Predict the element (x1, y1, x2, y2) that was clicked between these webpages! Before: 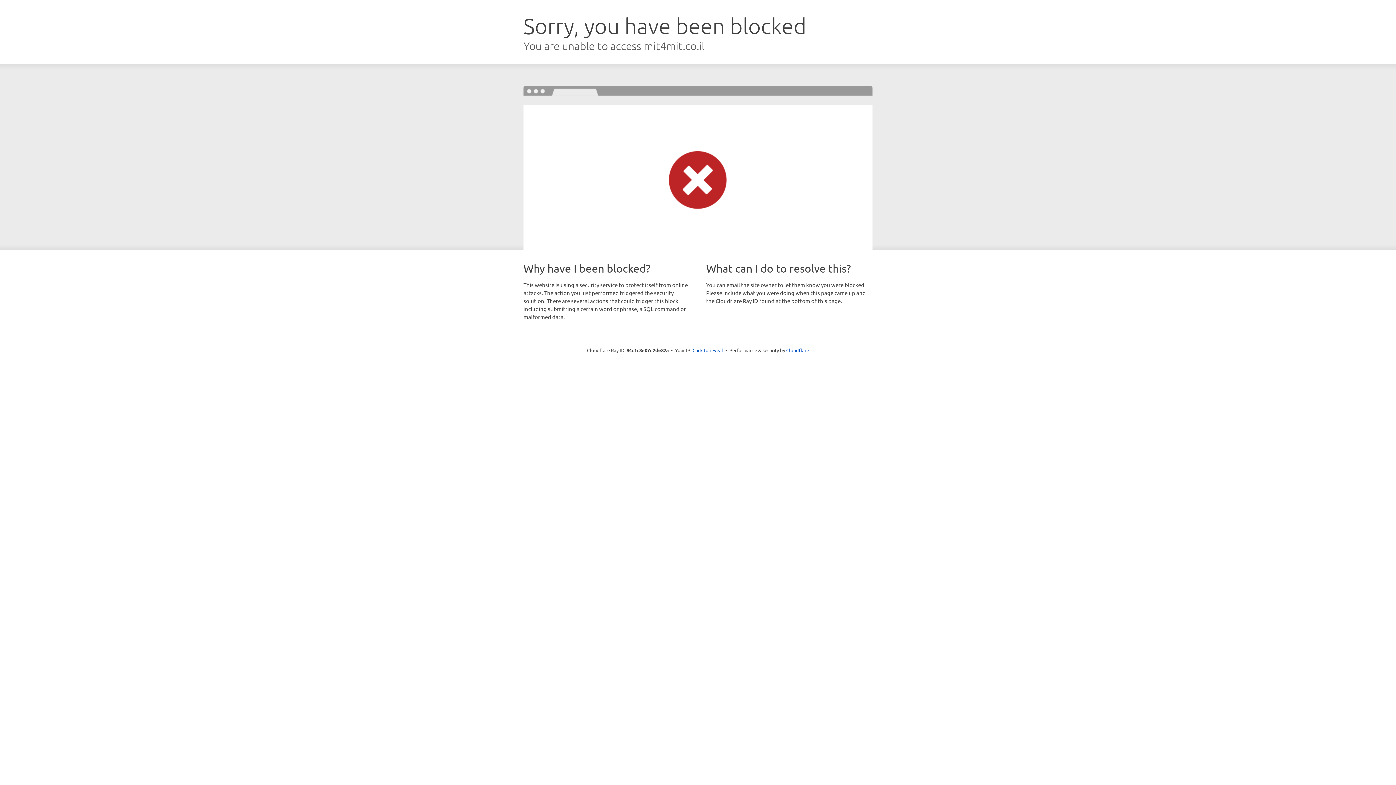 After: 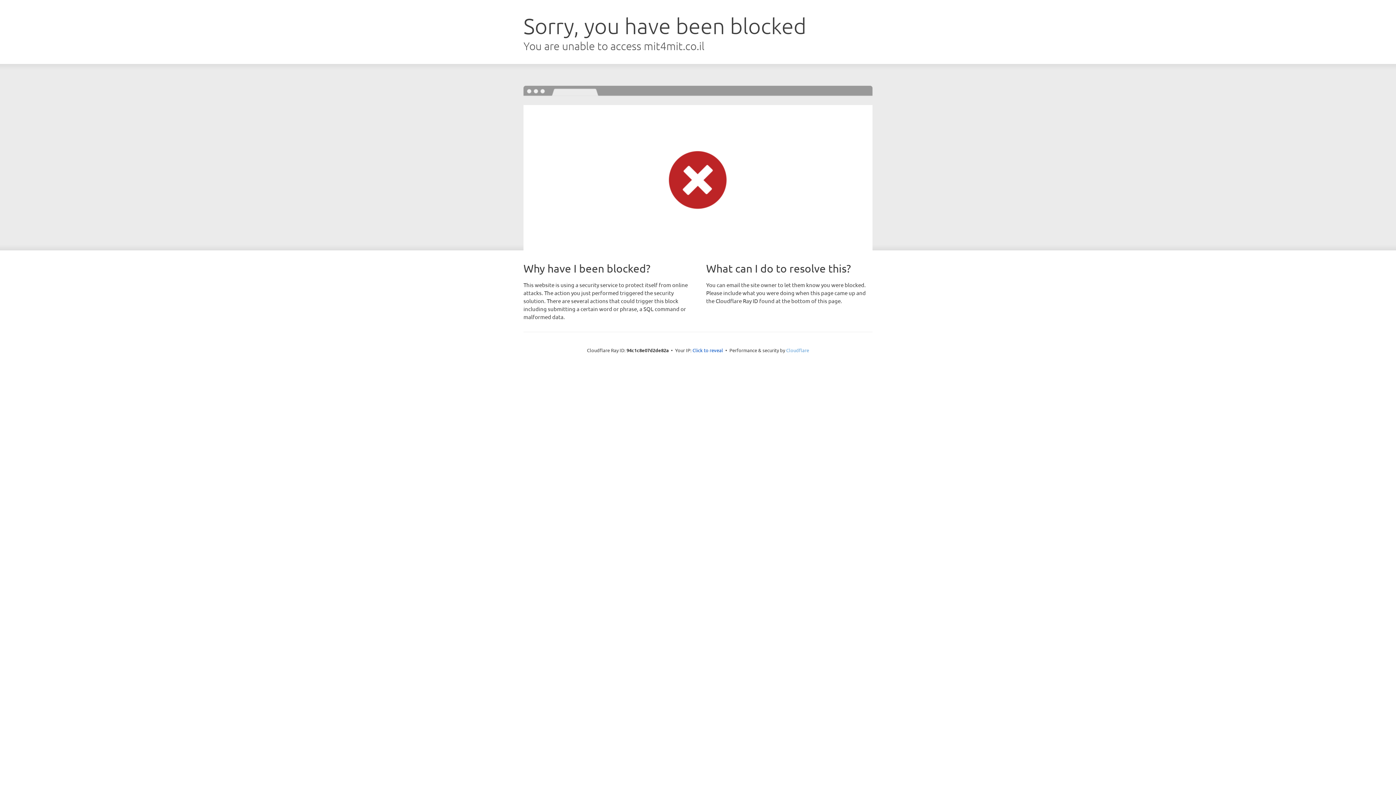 Action: label: Cloudflare bbox: (786, 347, 809, 353)